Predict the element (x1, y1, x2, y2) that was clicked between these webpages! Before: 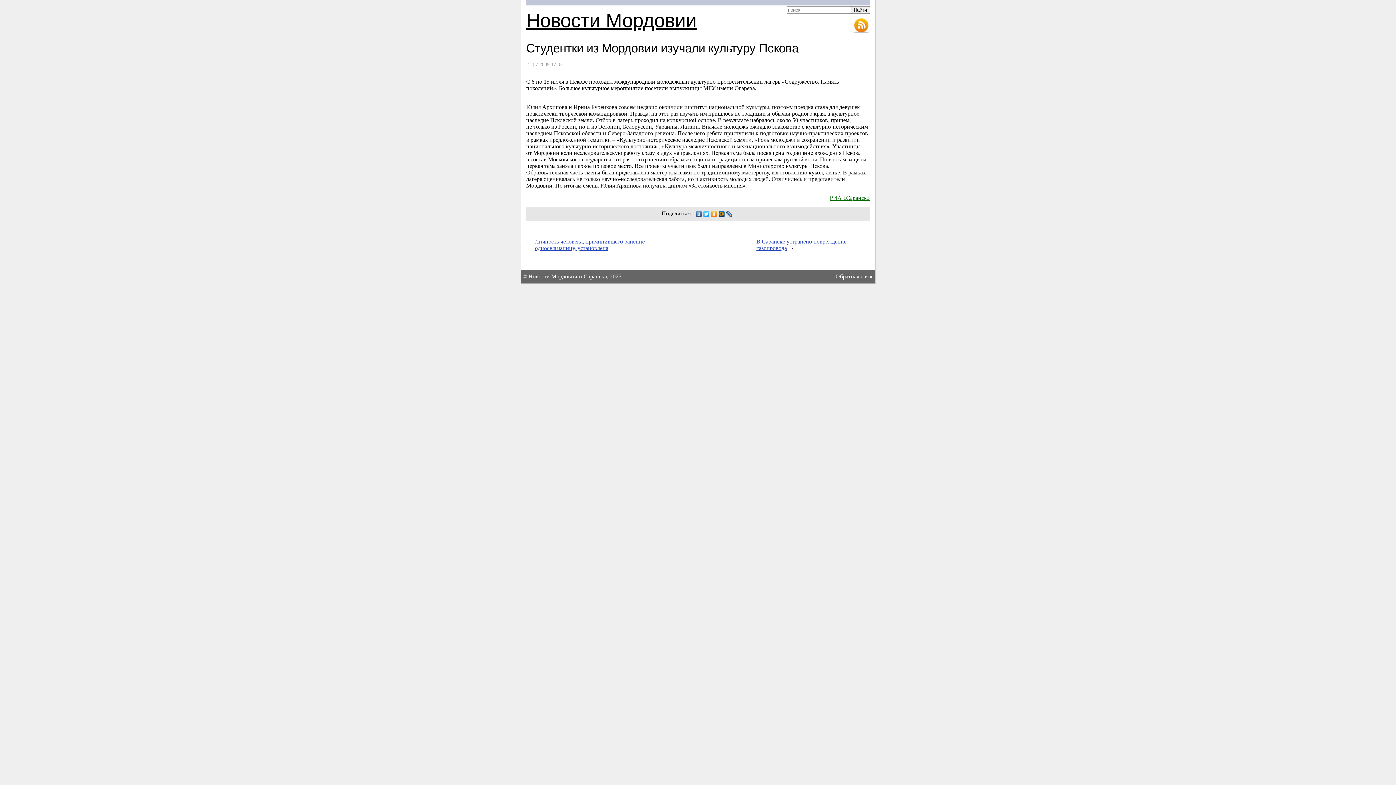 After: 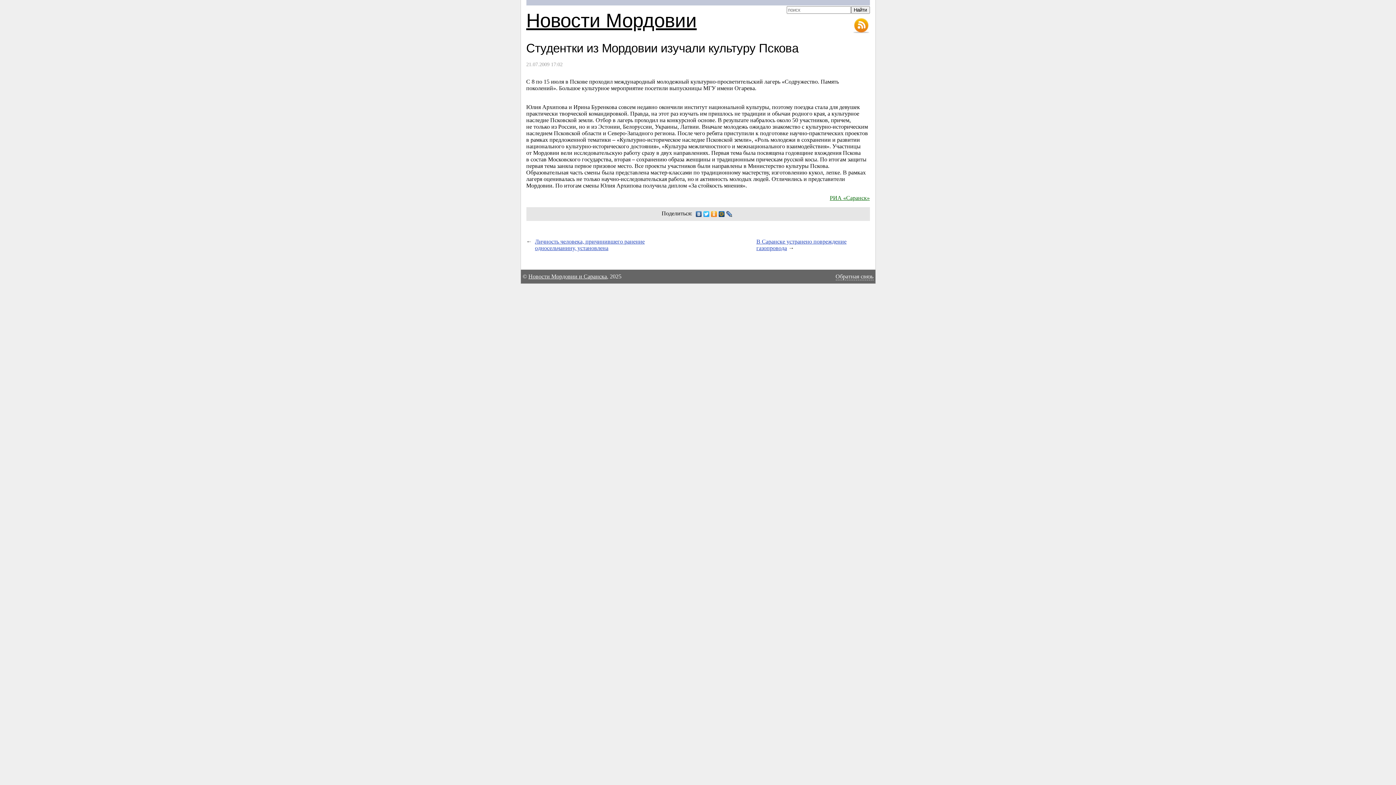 Action: bbox: (695, 209, 702, 218)